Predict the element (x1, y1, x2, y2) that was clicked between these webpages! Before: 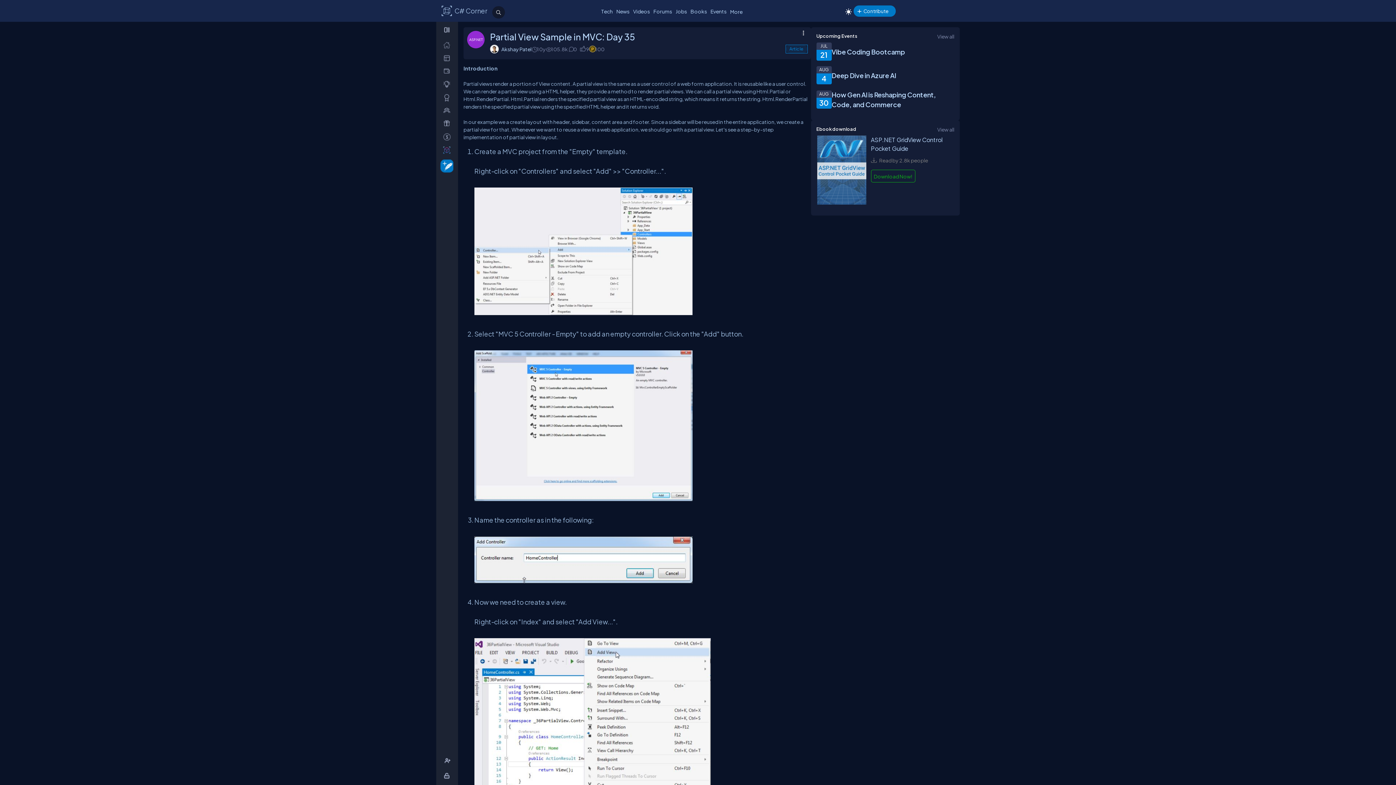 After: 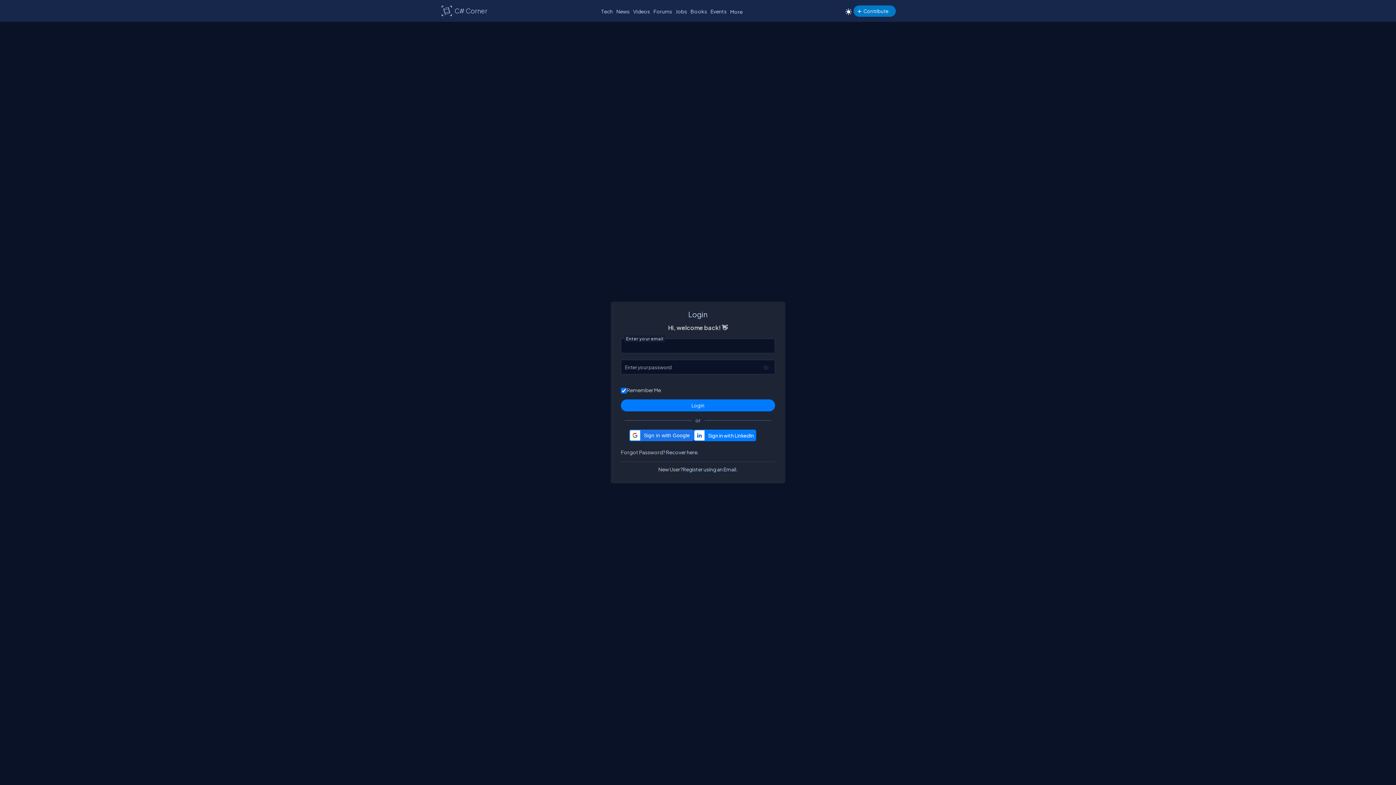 Action: bbox: (438, 51, 458, 64) label: _dashboard